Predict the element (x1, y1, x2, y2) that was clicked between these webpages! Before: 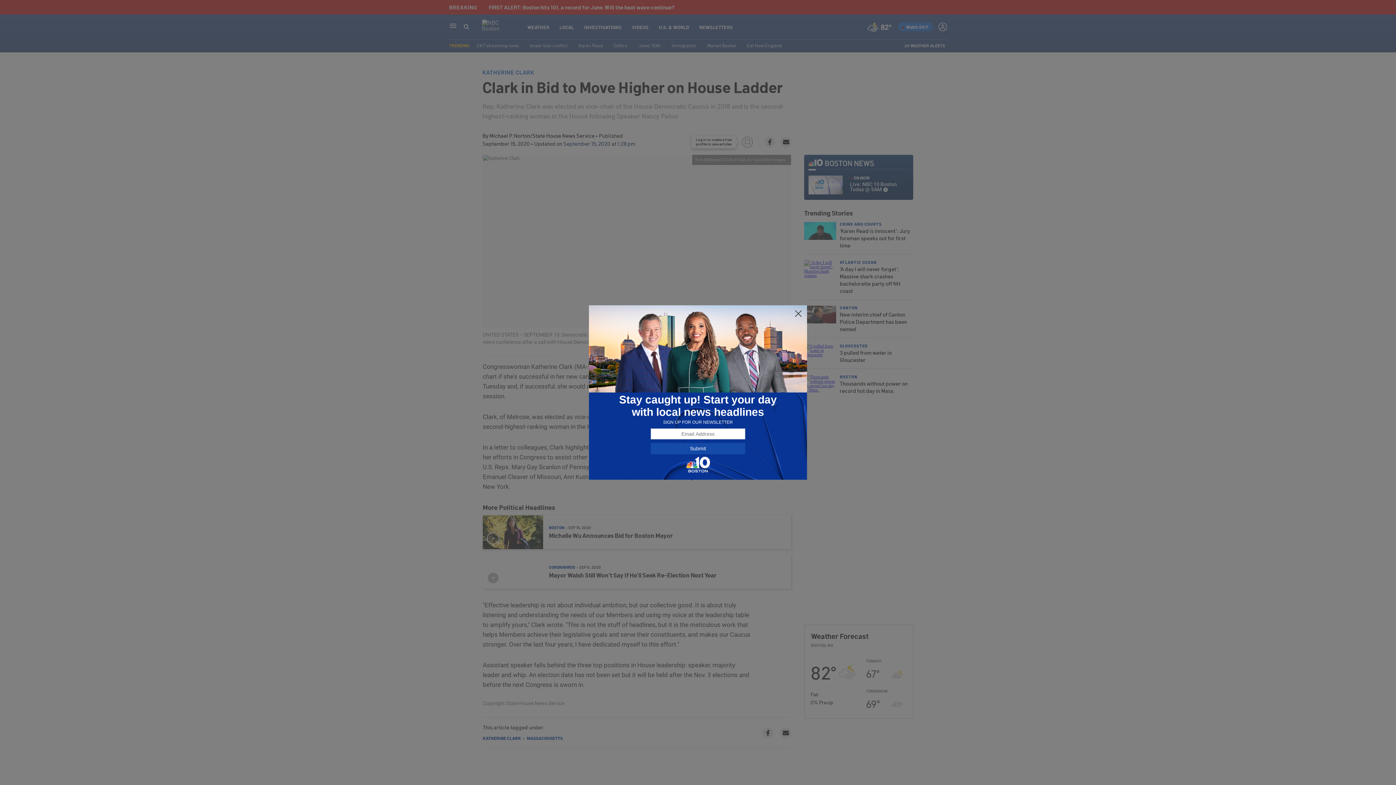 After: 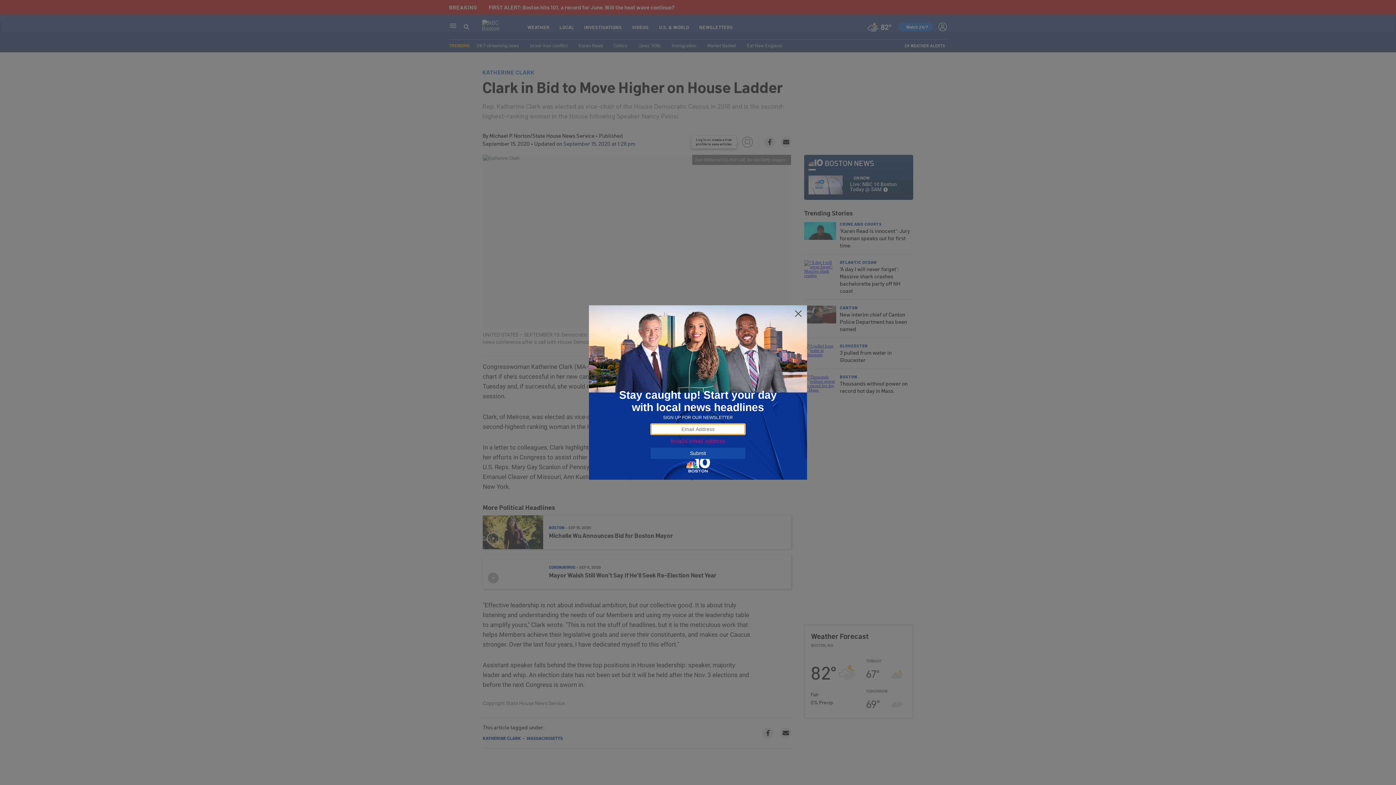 Action: label: Submit bbox: (650, 443, 745, 454)